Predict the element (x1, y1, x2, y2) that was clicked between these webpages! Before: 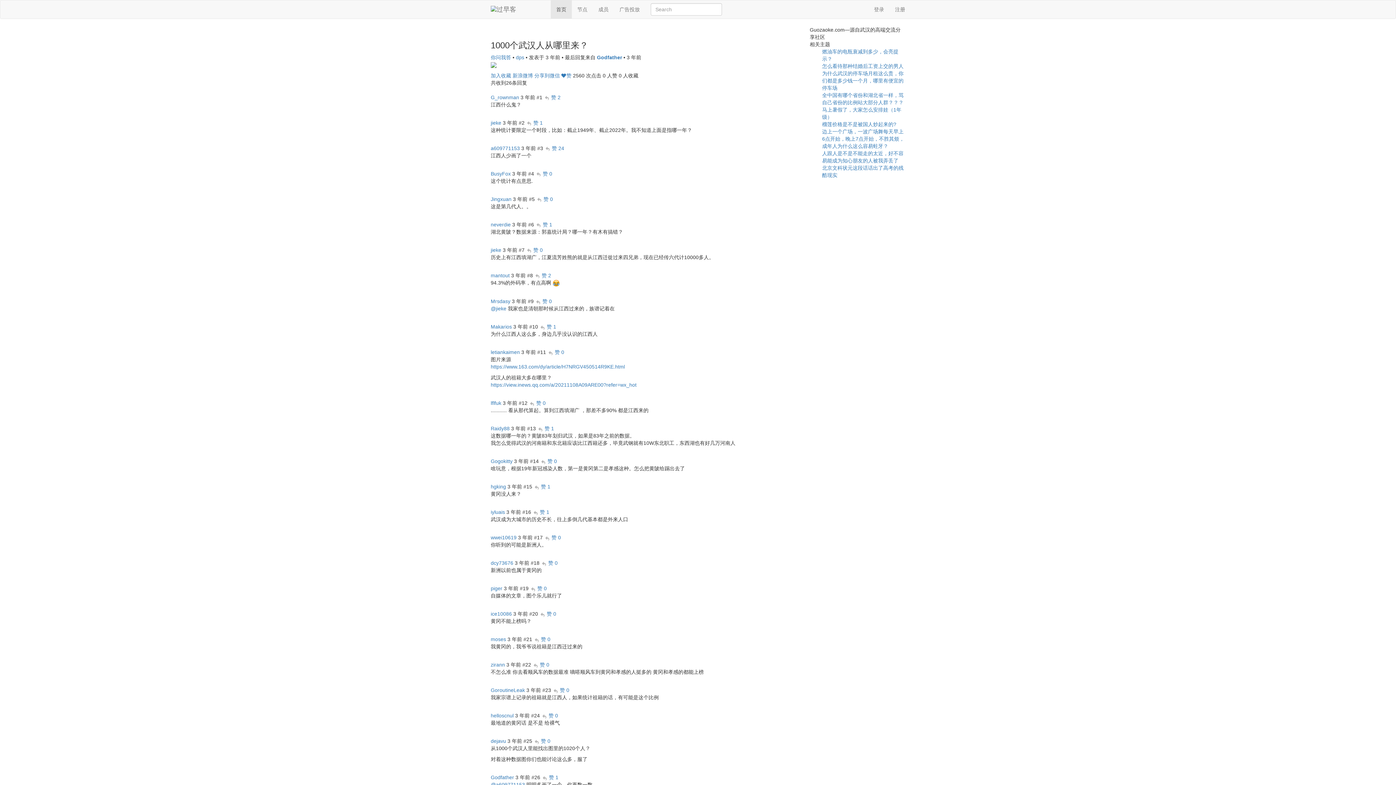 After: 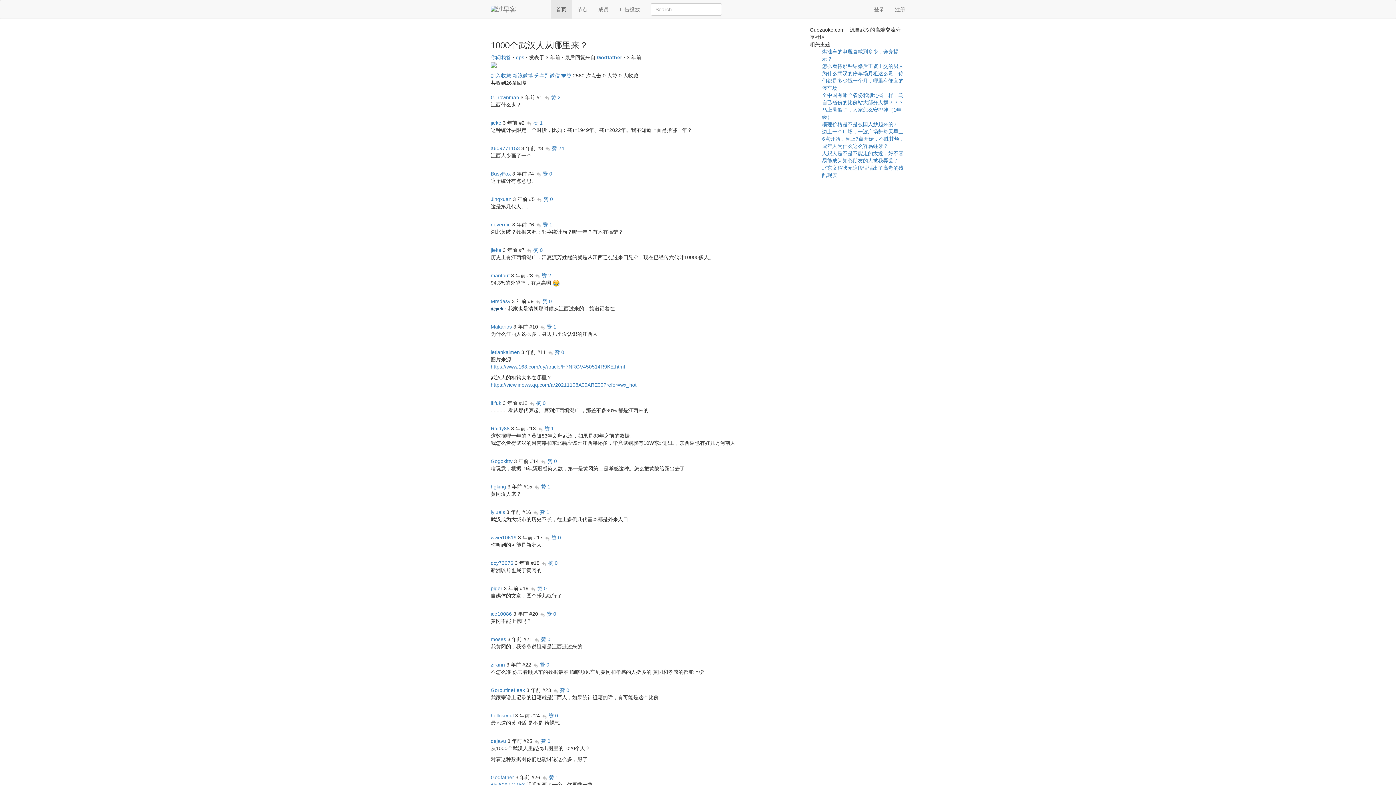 Action: bbox: (490, 305, 506, 311) label: @jieke